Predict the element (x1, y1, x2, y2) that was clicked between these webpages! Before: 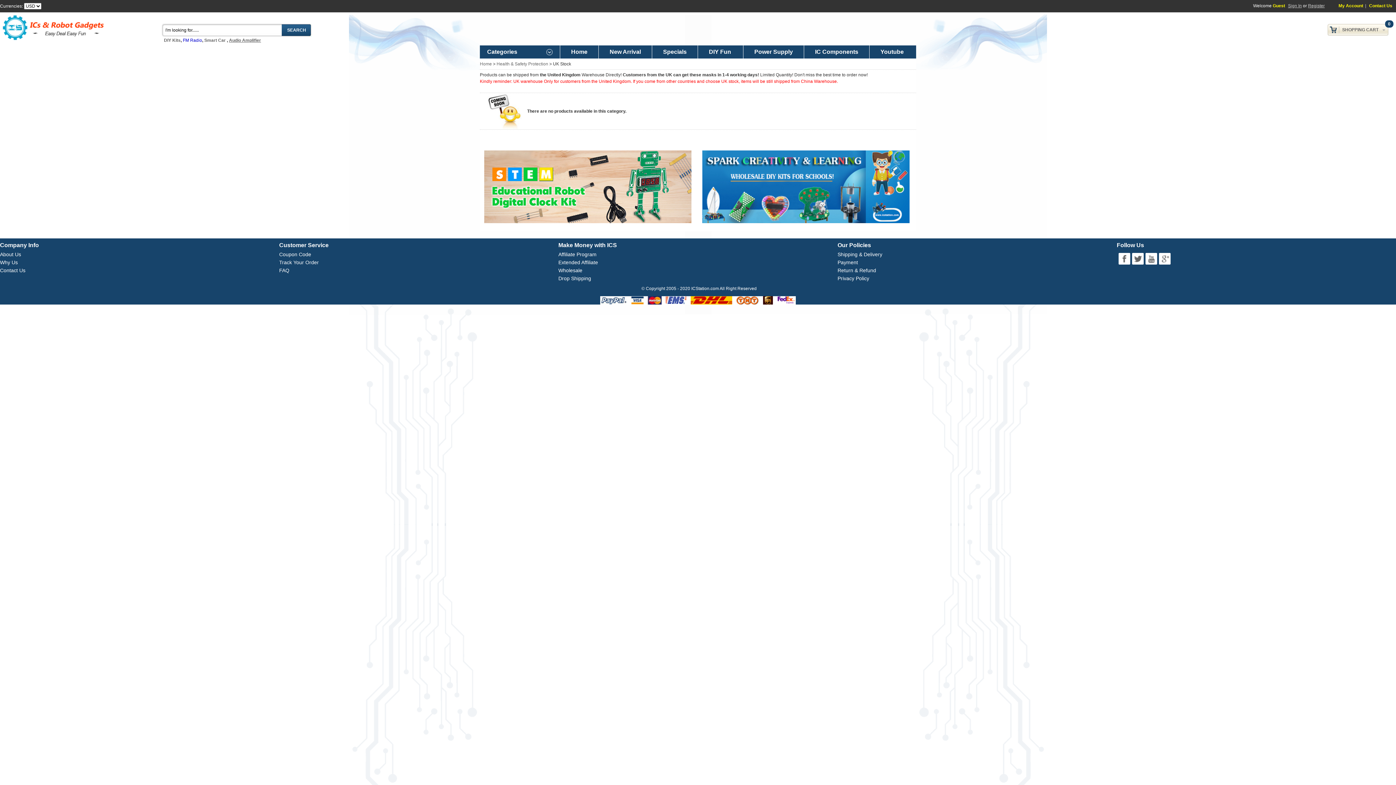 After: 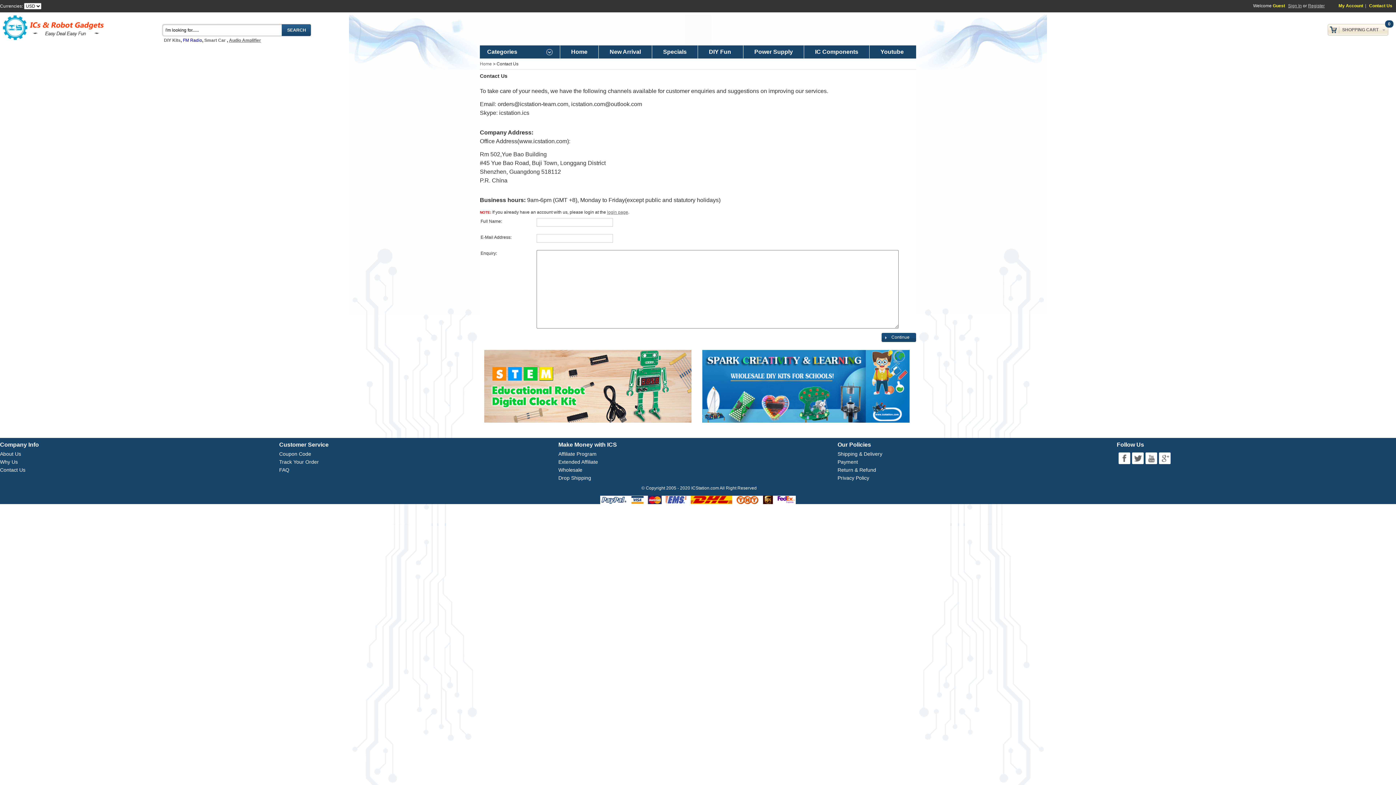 Action: label: Contact Us bbox: (1367, 3, 1394, 8)